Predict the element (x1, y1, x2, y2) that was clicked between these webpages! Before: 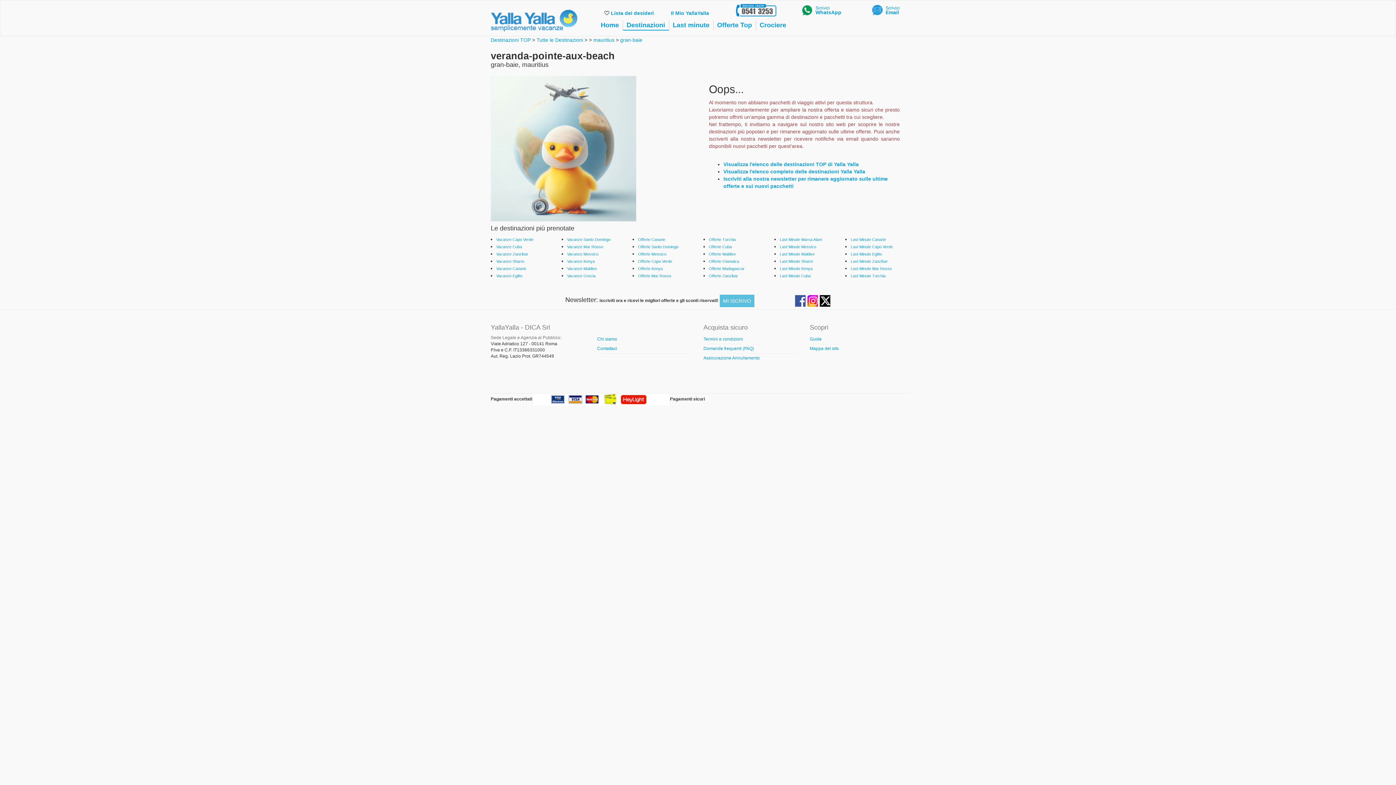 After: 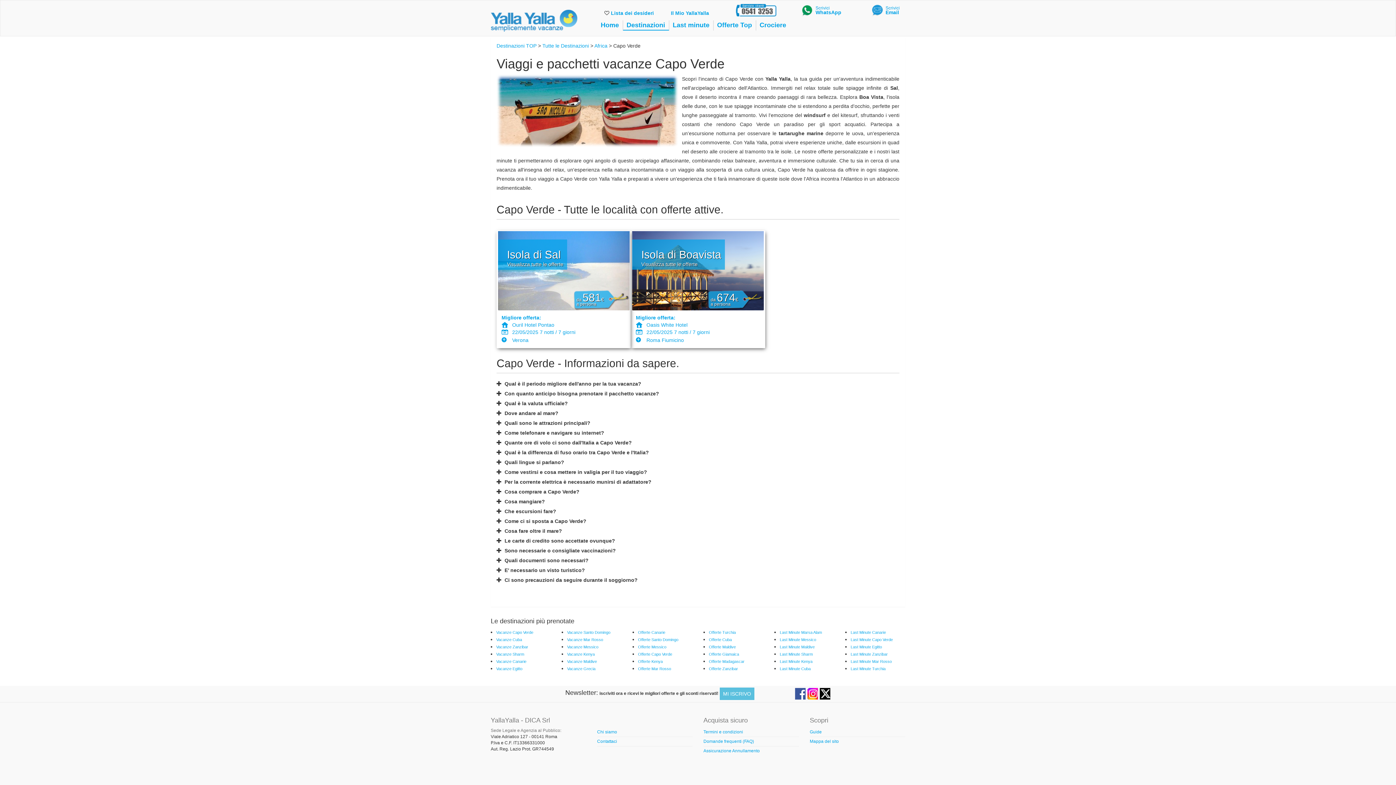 Action: label: Vacanze Capo Verde bbox: (496, 237, 533, 241)